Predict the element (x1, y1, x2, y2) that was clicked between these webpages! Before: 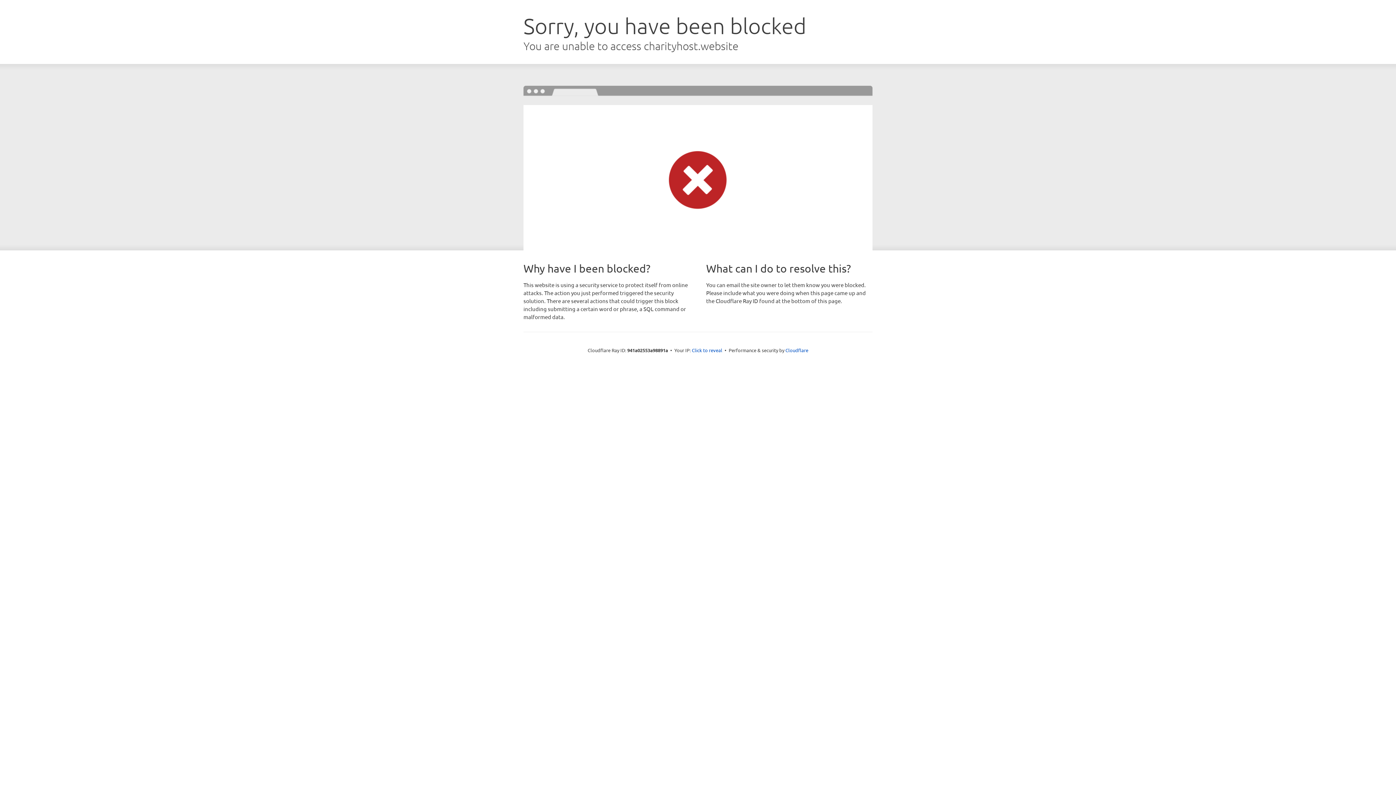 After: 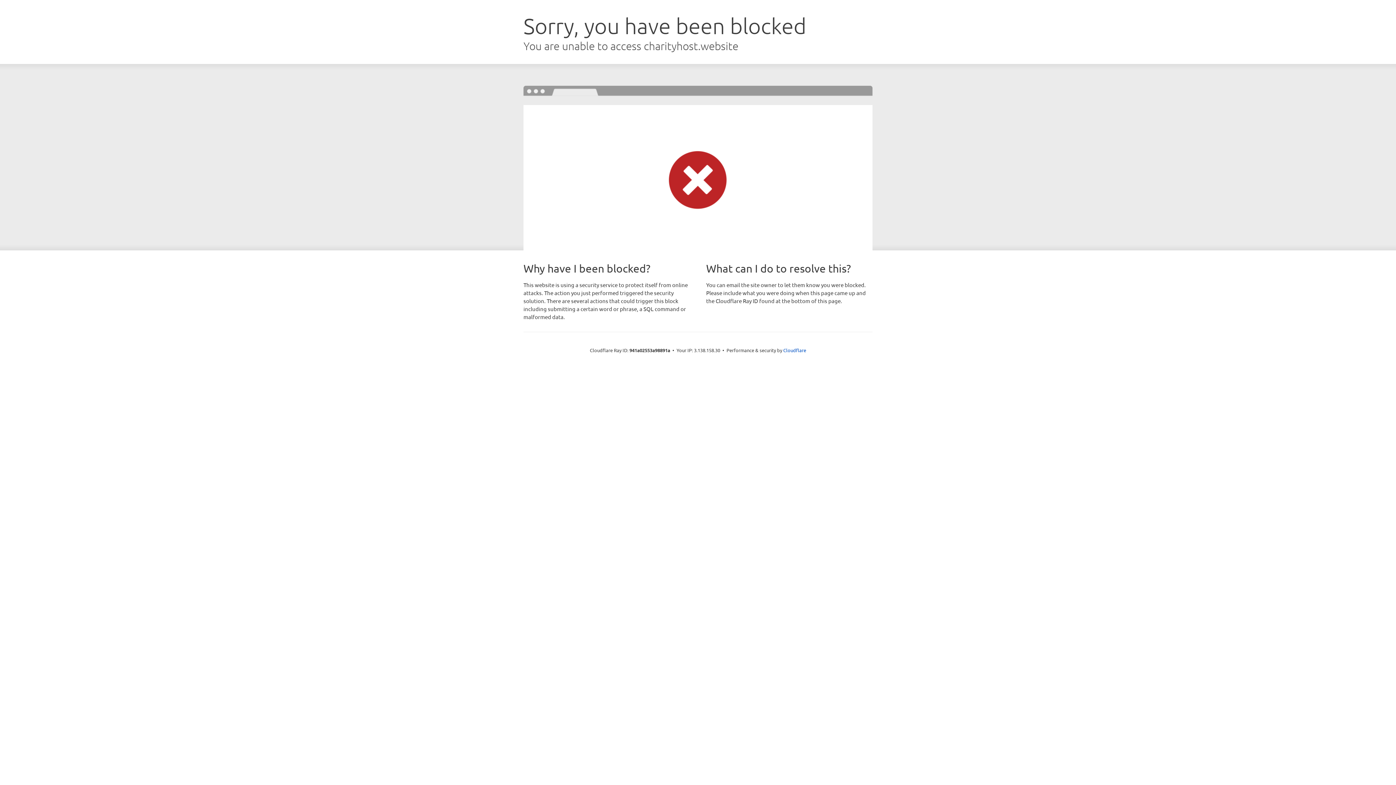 Action: bbox: (692, 346, 722, 353) label: Click to reveal